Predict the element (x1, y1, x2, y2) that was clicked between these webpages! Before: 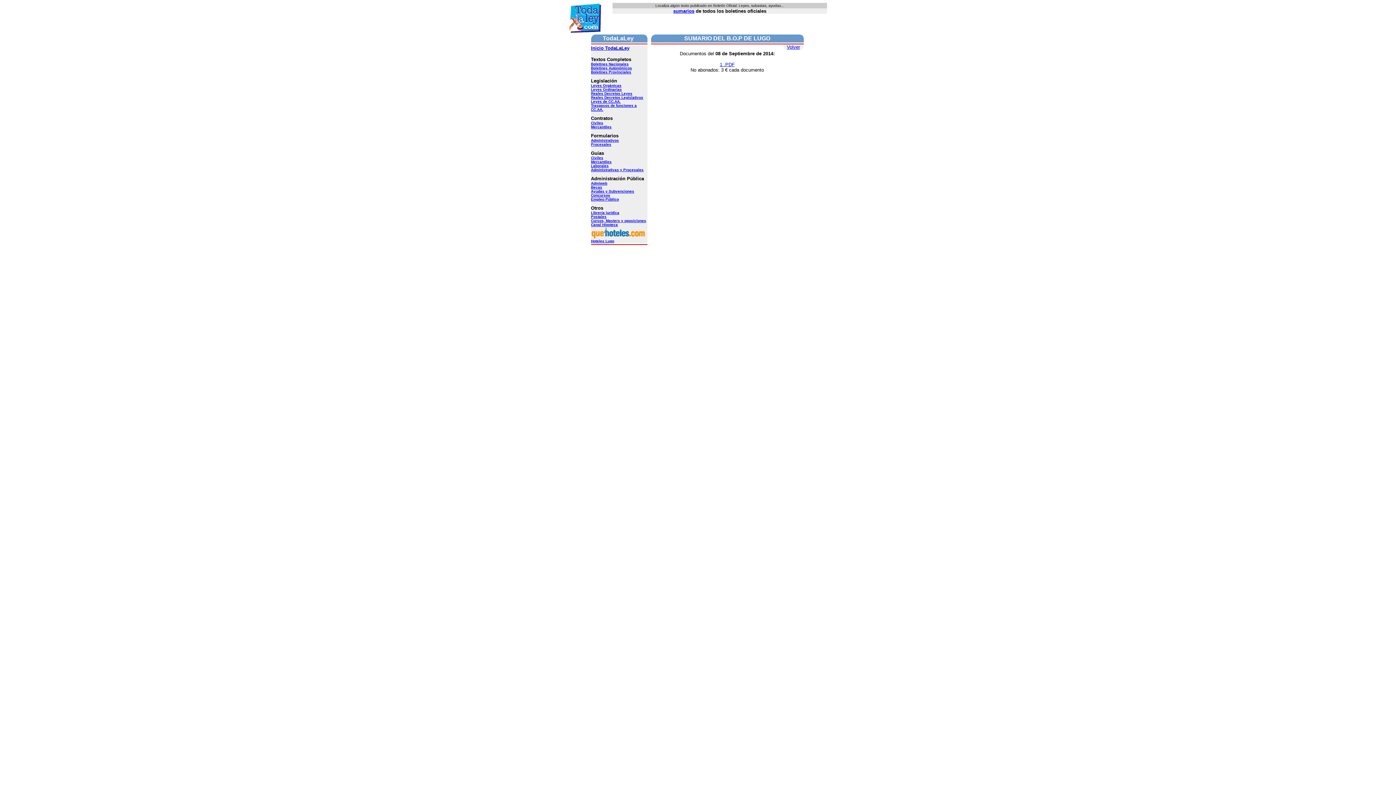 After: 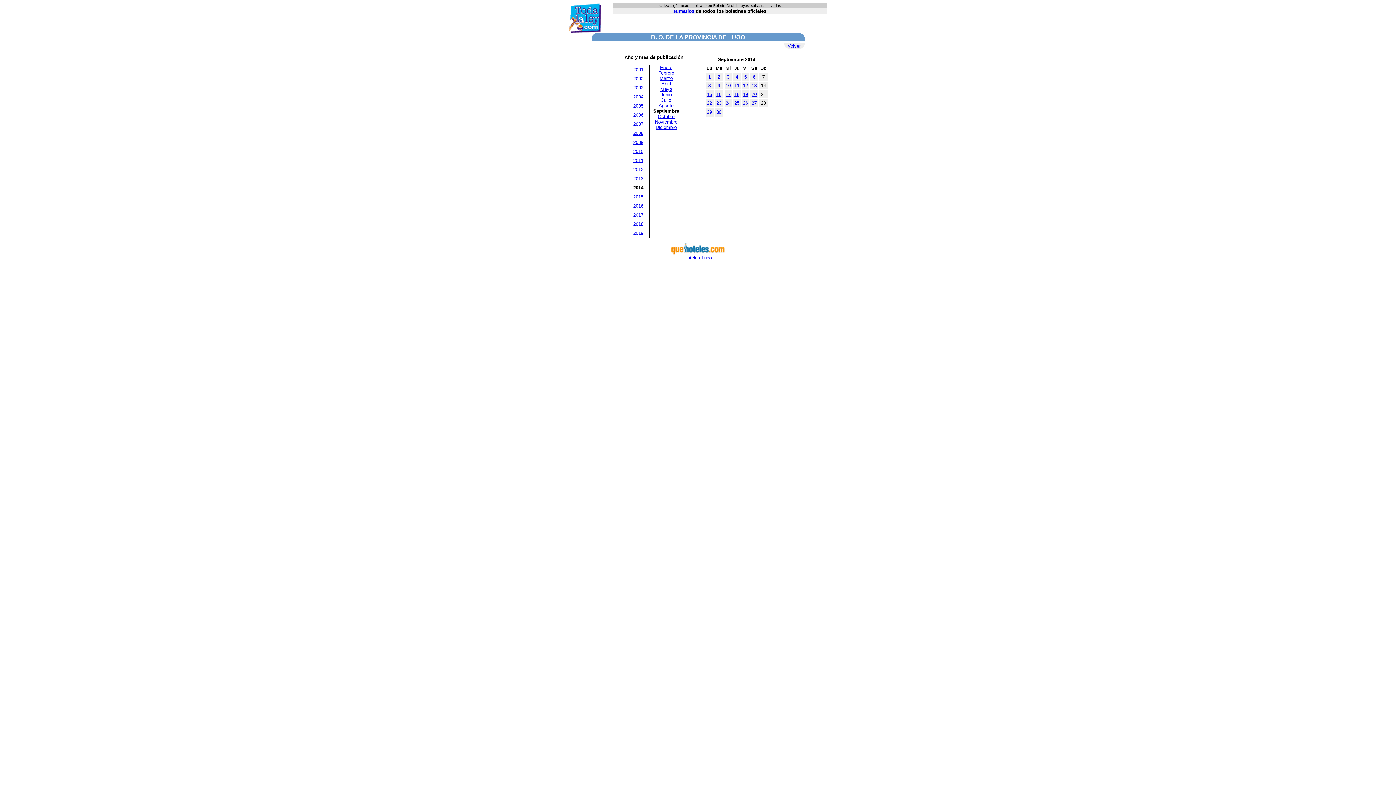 Action: bbox: (787, 44, 800, 49) label: Volver